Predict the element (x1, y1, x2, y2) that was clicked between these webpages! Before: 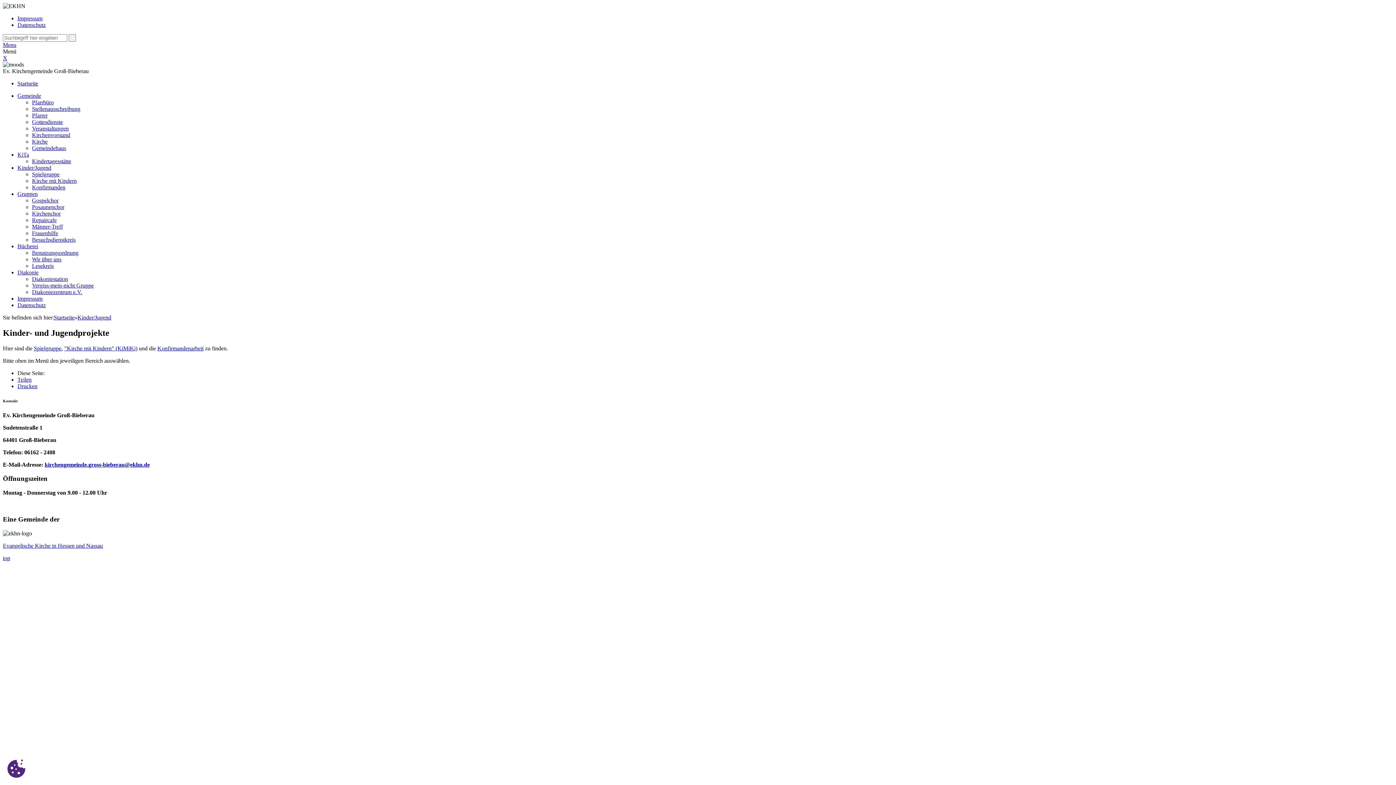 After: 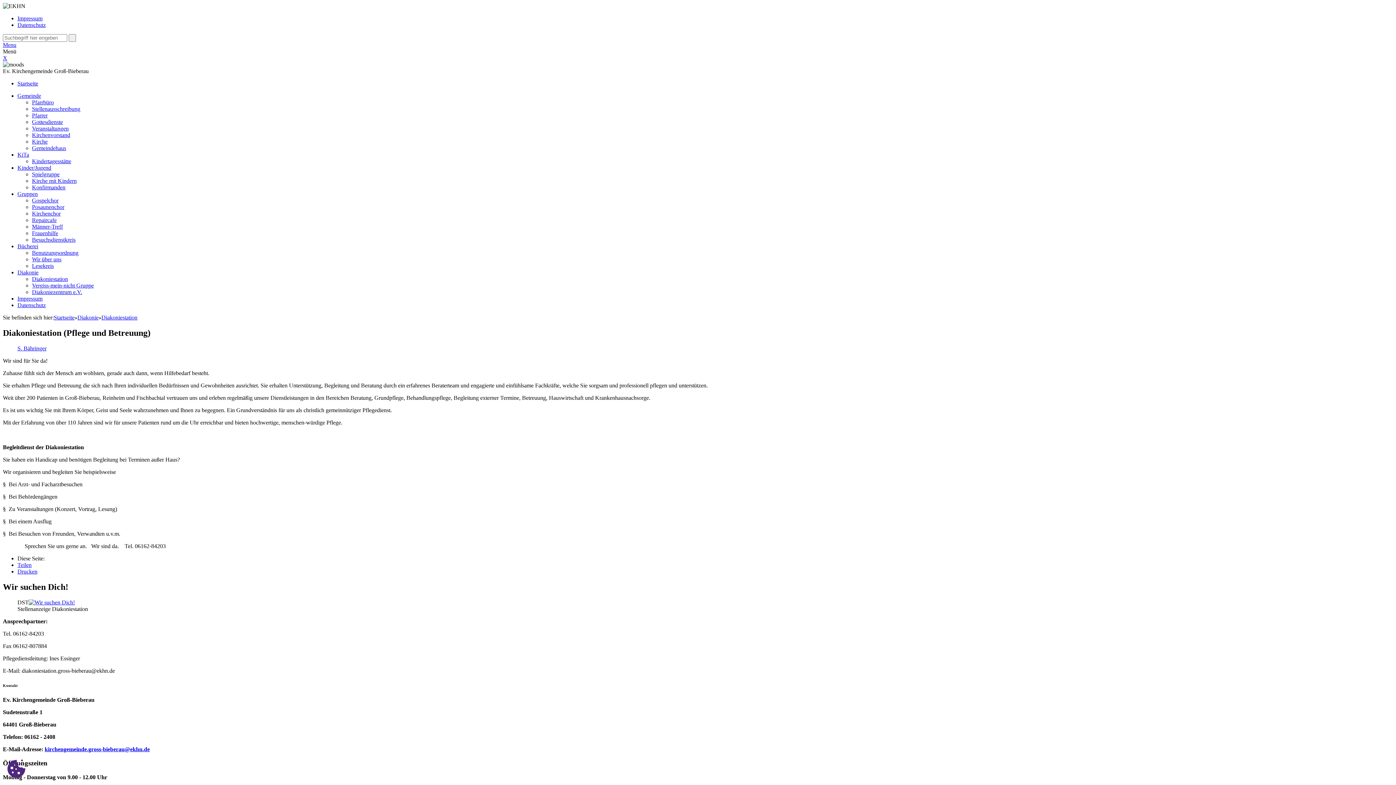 Action: bbox: (32, 276, 68, 282) label: Diakoniestation